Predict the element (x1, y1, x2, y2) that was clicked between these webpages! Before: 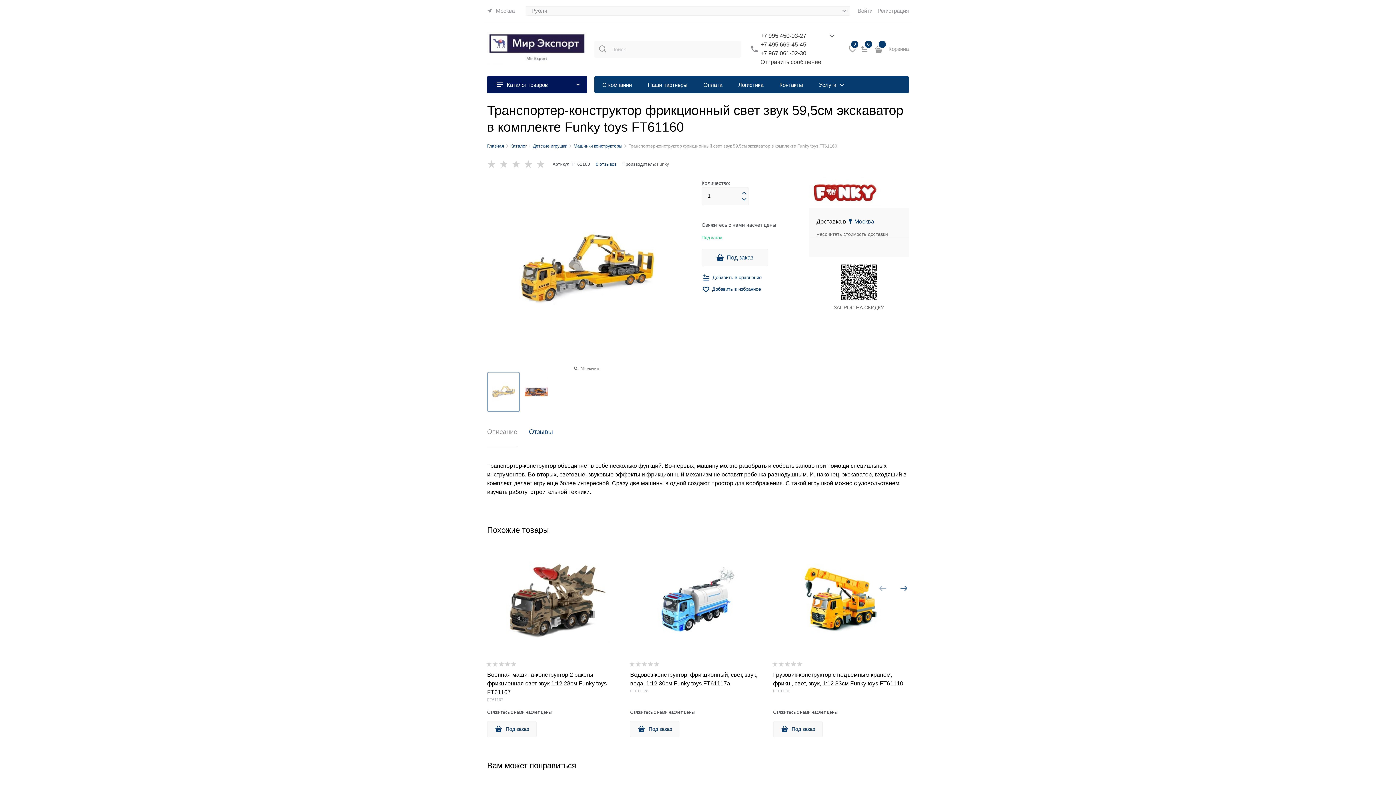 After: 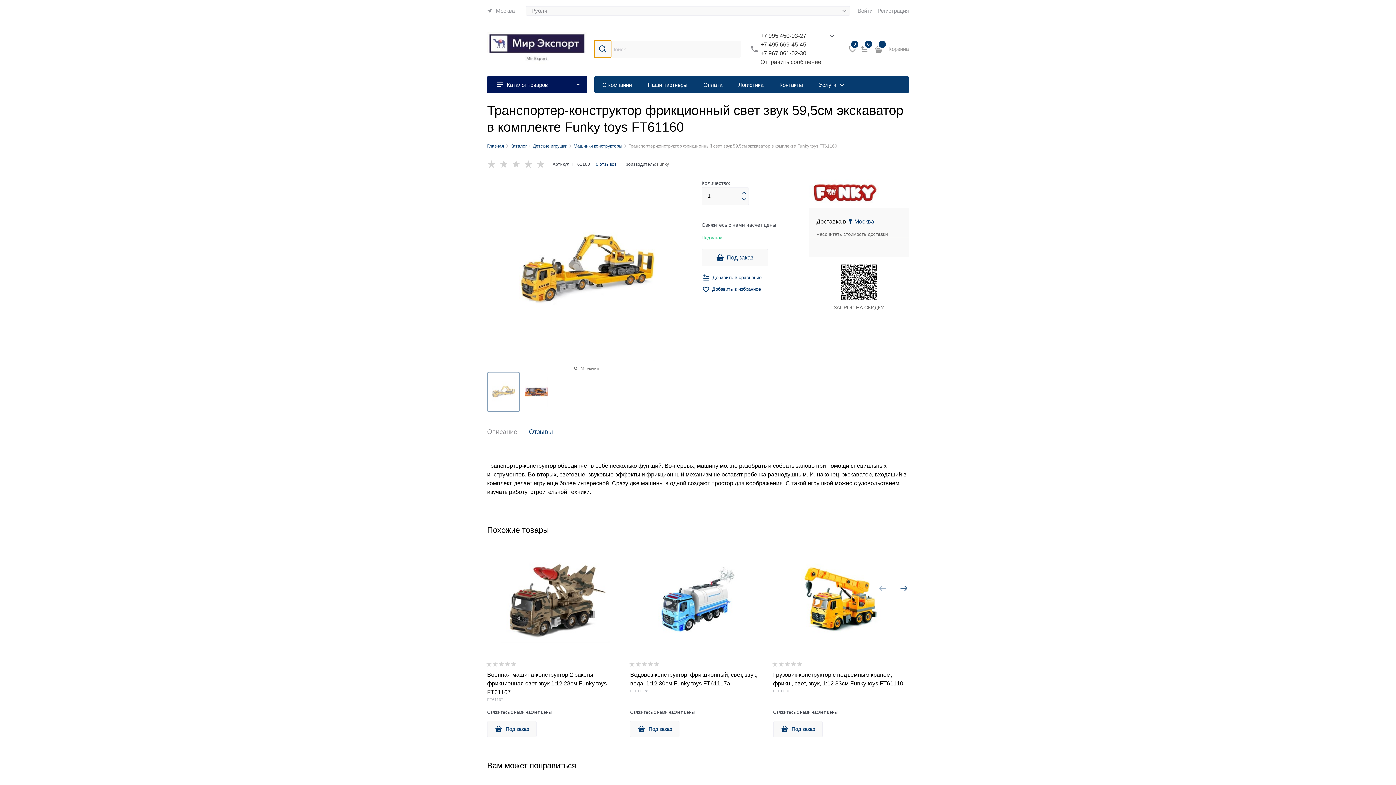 Action: bbox: (594, 40, 611, 57) label: Поиск